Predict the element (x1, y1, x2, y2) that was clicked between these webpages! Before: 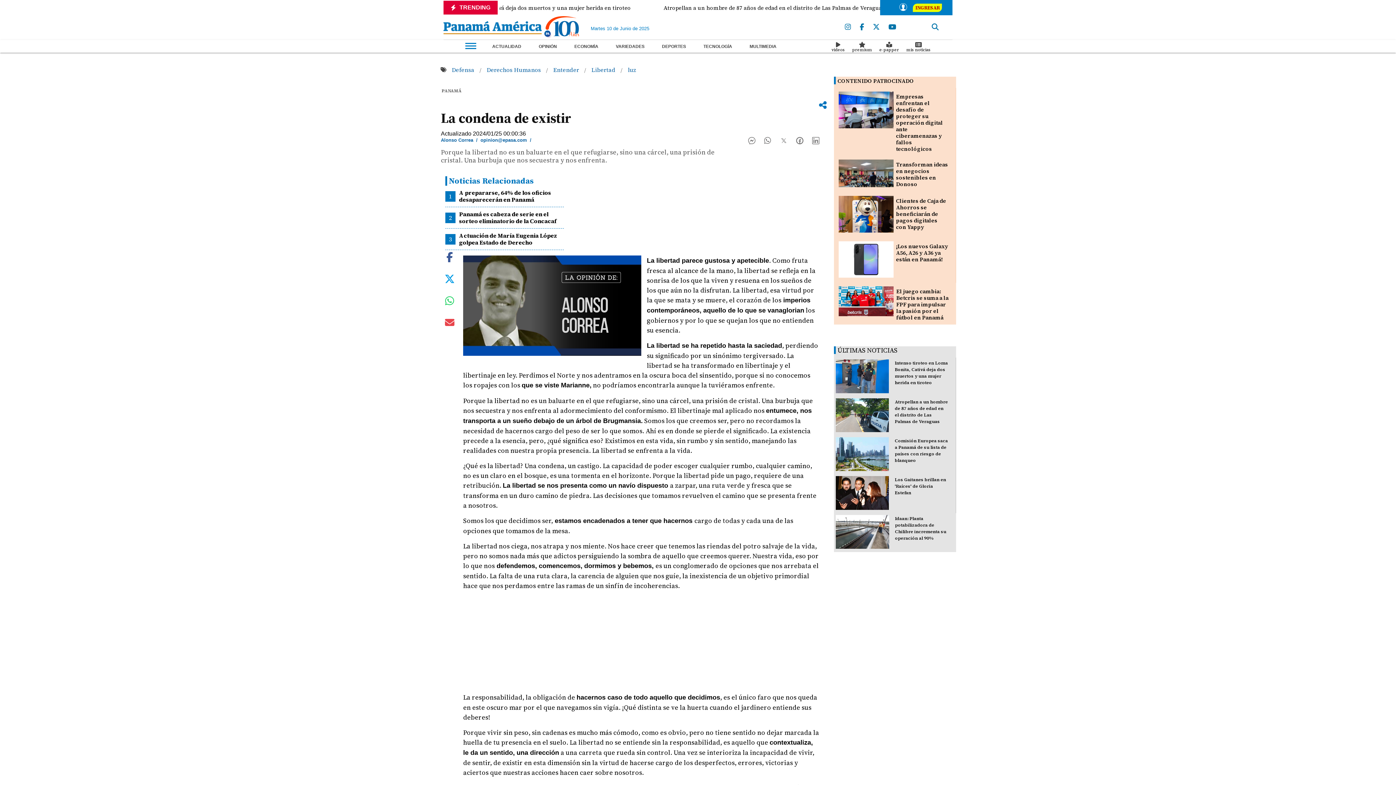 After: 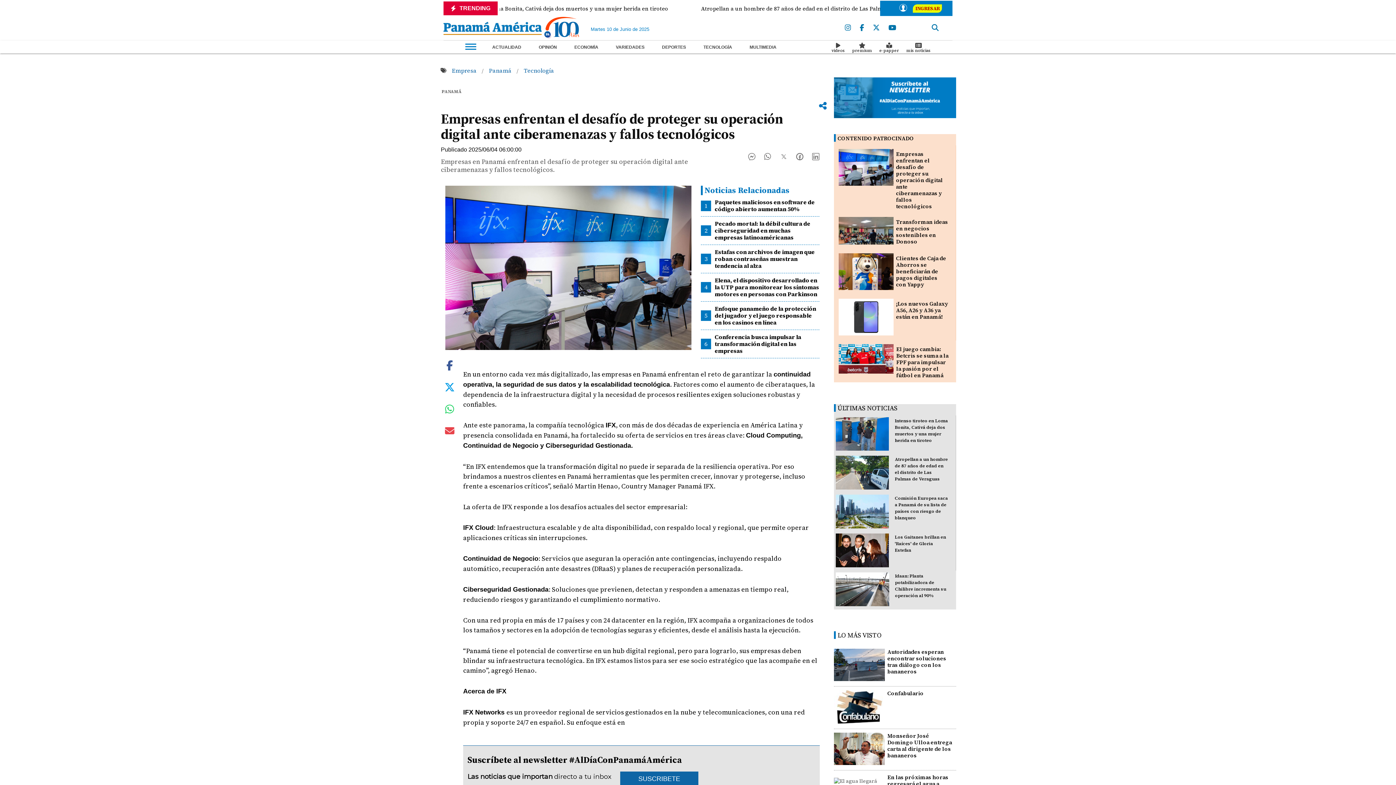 Action: label: Empresas enfrentan el desafío de proteger su operación digital ante ciberamenazas y fallos tecnológicos bbox: (896, 92, 943, 152)